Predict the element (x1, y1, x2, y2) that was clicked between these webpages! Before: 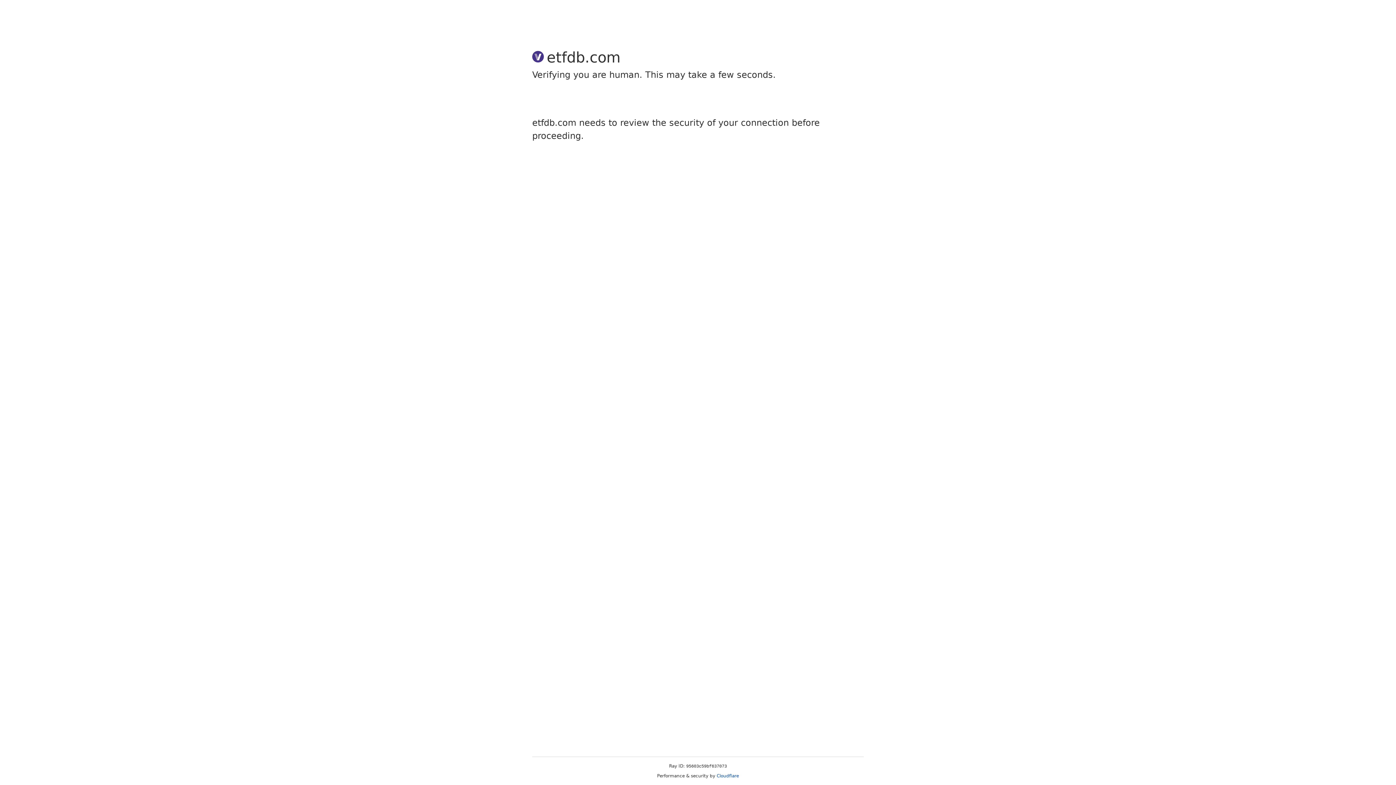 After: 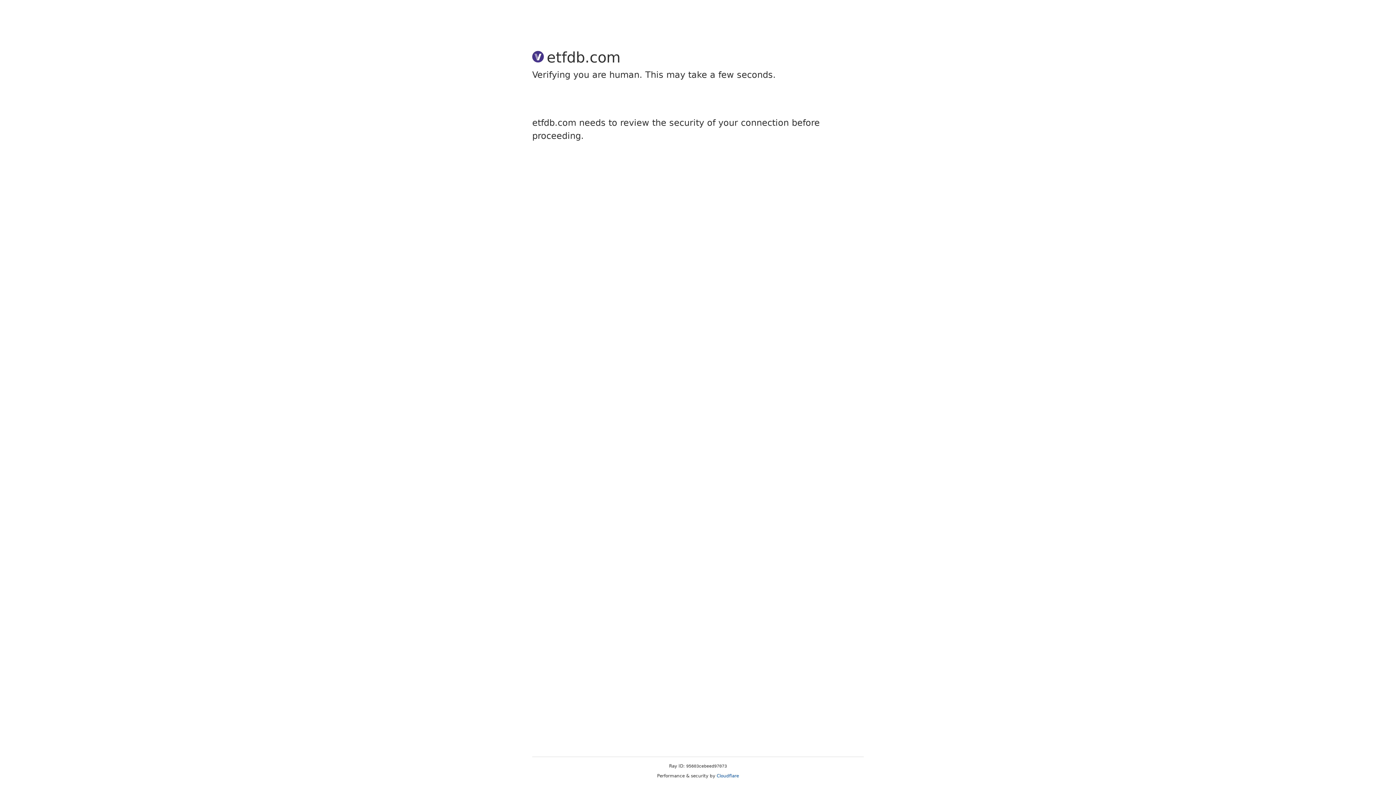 Action: label: Cloudflare bbox: (716, 773, 739, 778)